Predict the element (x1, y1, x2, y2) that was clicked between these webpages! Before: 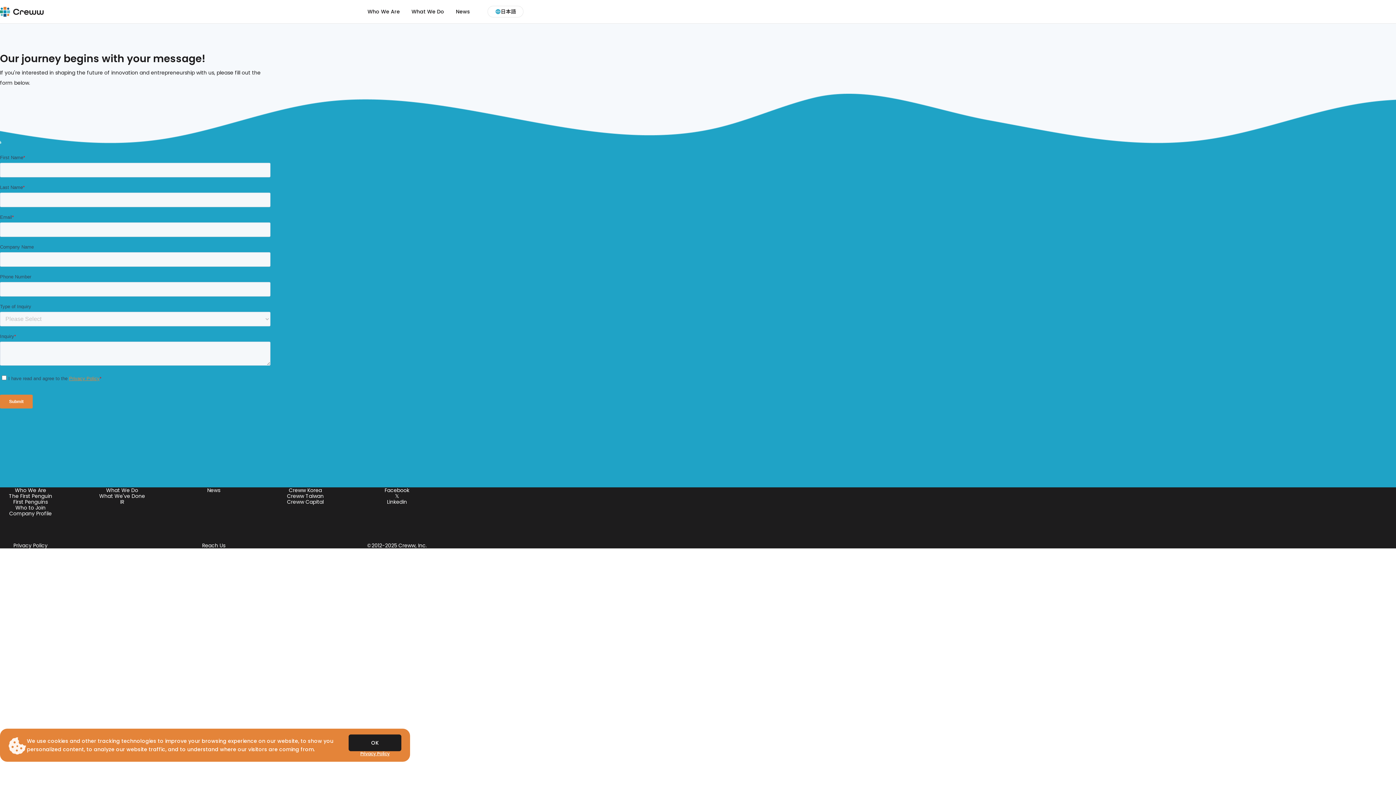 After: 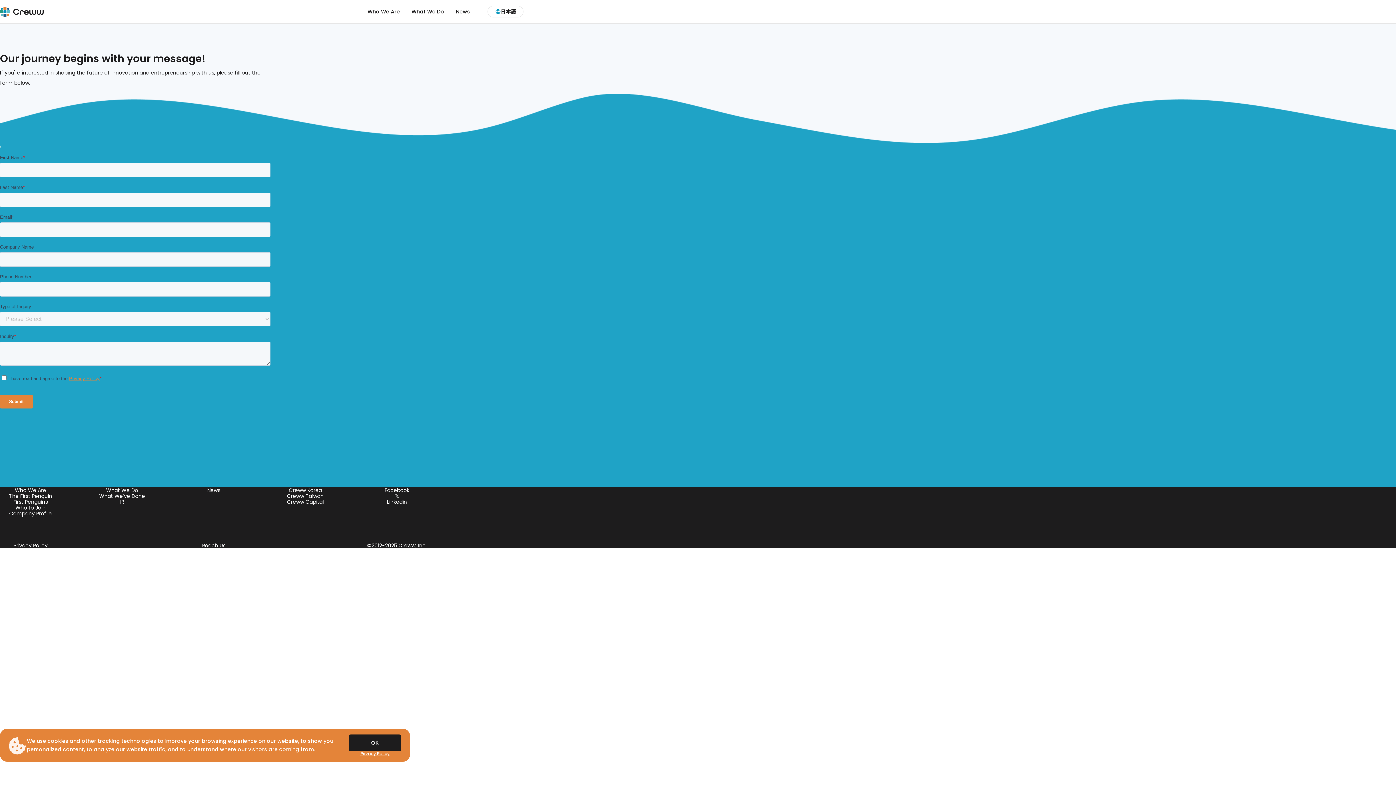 Action: bbox: (202, 542, 225, 548) label: Reach Us